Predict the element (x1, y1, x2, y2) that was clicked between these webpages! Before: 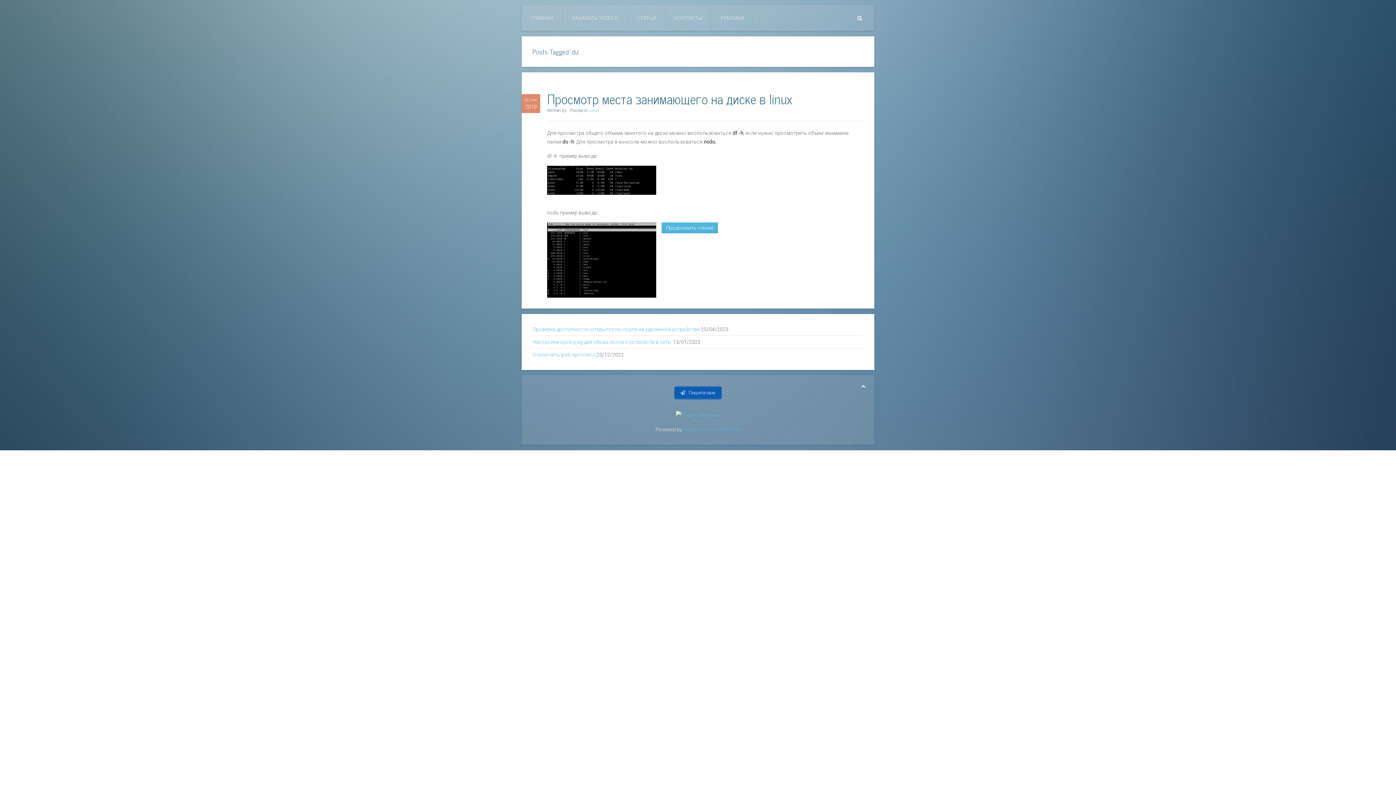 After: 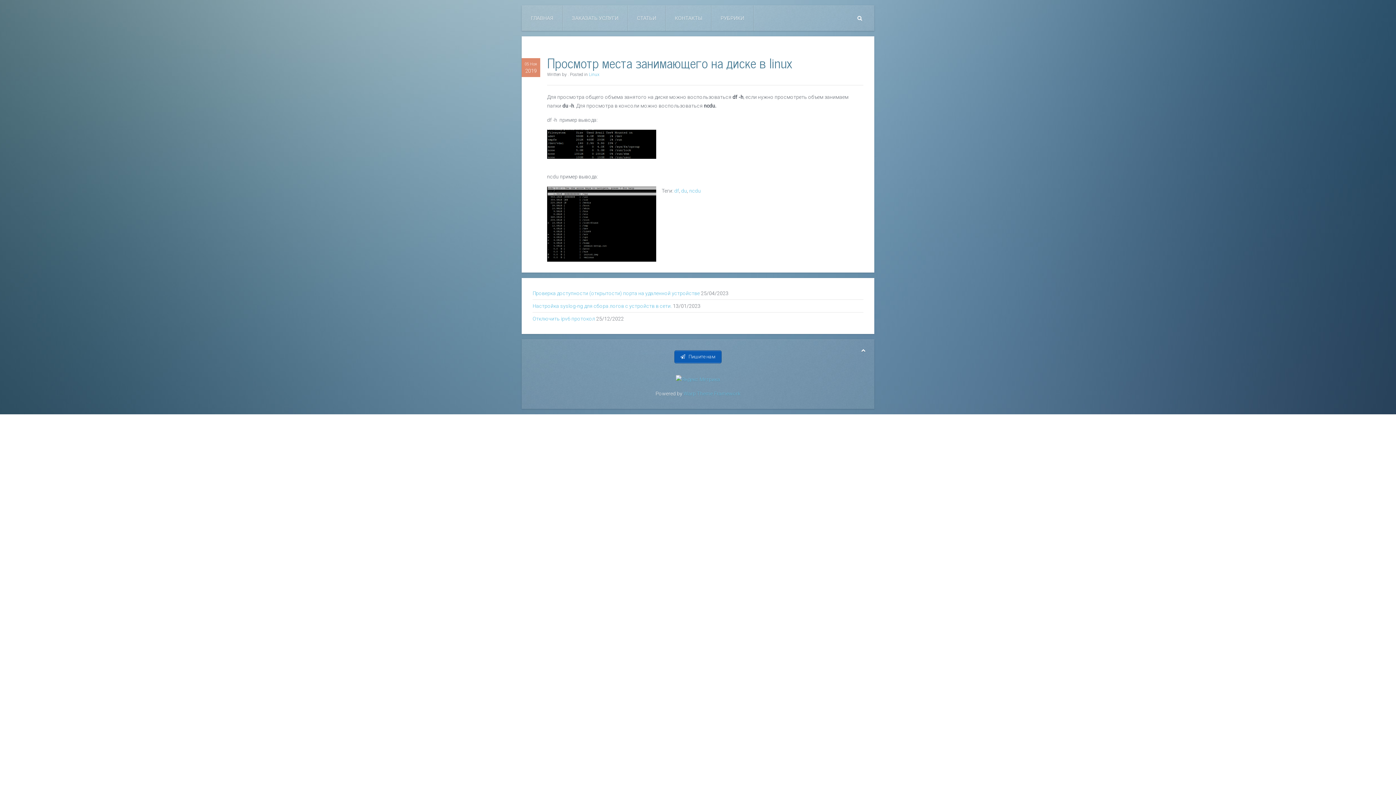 Action: label: Продолжить чтение bbox: (661, 222, 718, 233)